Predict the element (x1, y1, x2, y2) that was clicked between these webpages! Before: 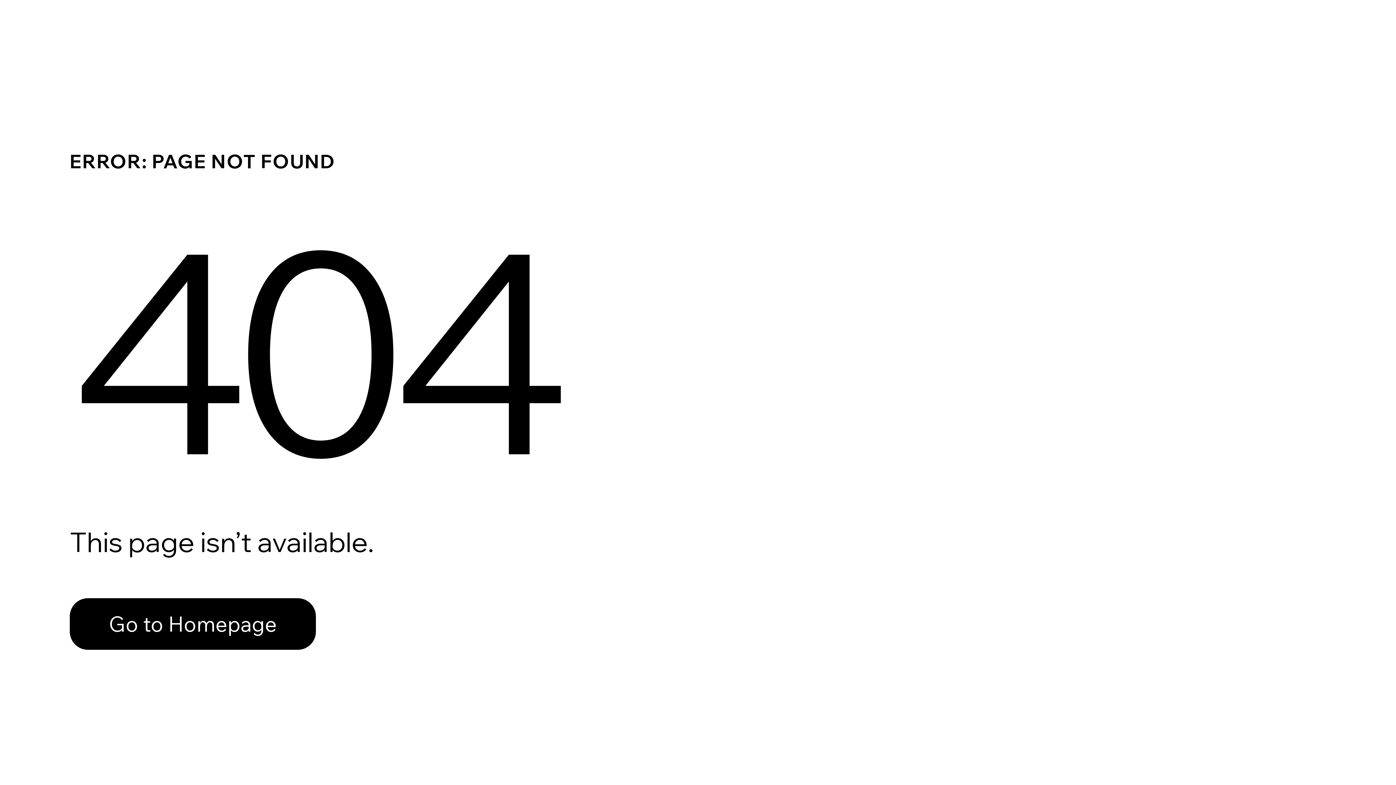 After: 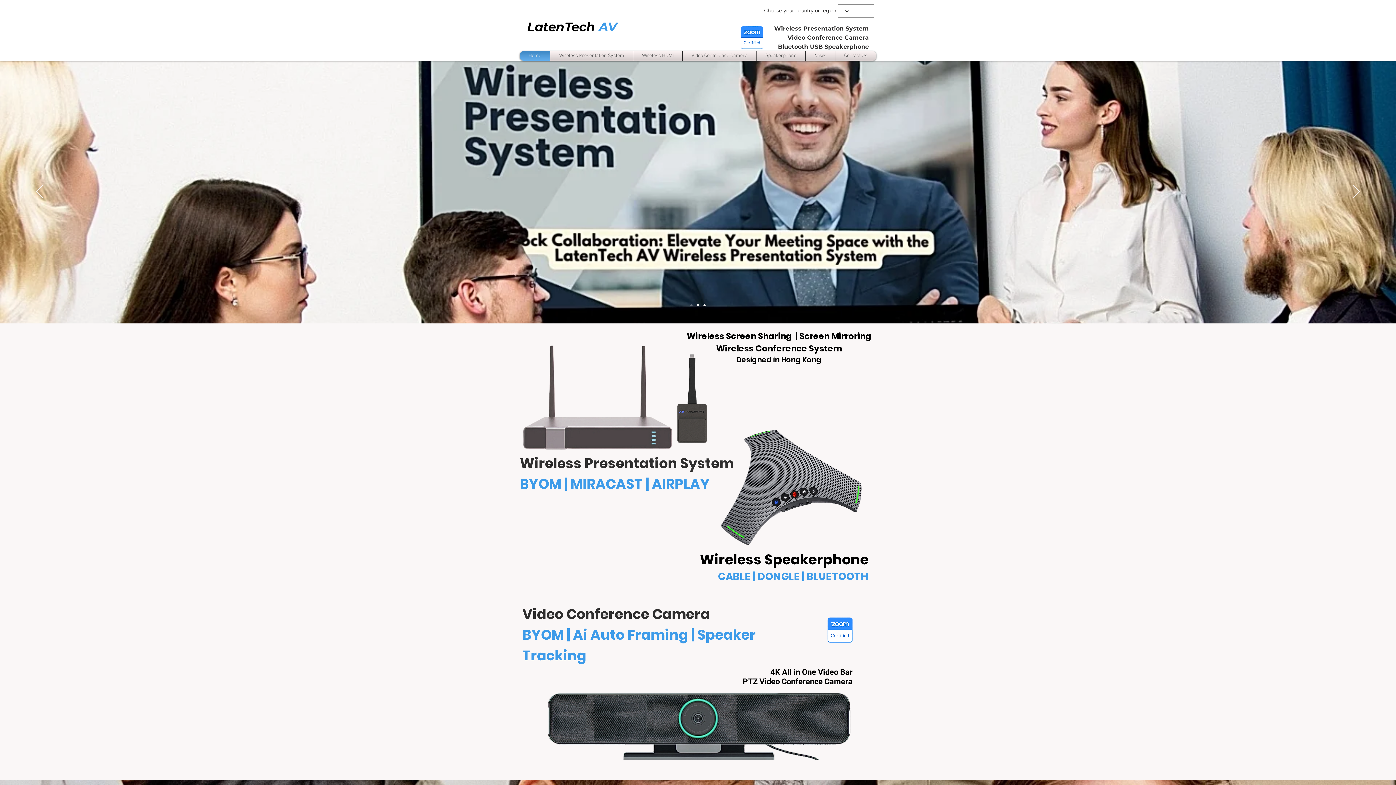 Action: bbox: (69, 598, 316, 650) label: Go to Homepage